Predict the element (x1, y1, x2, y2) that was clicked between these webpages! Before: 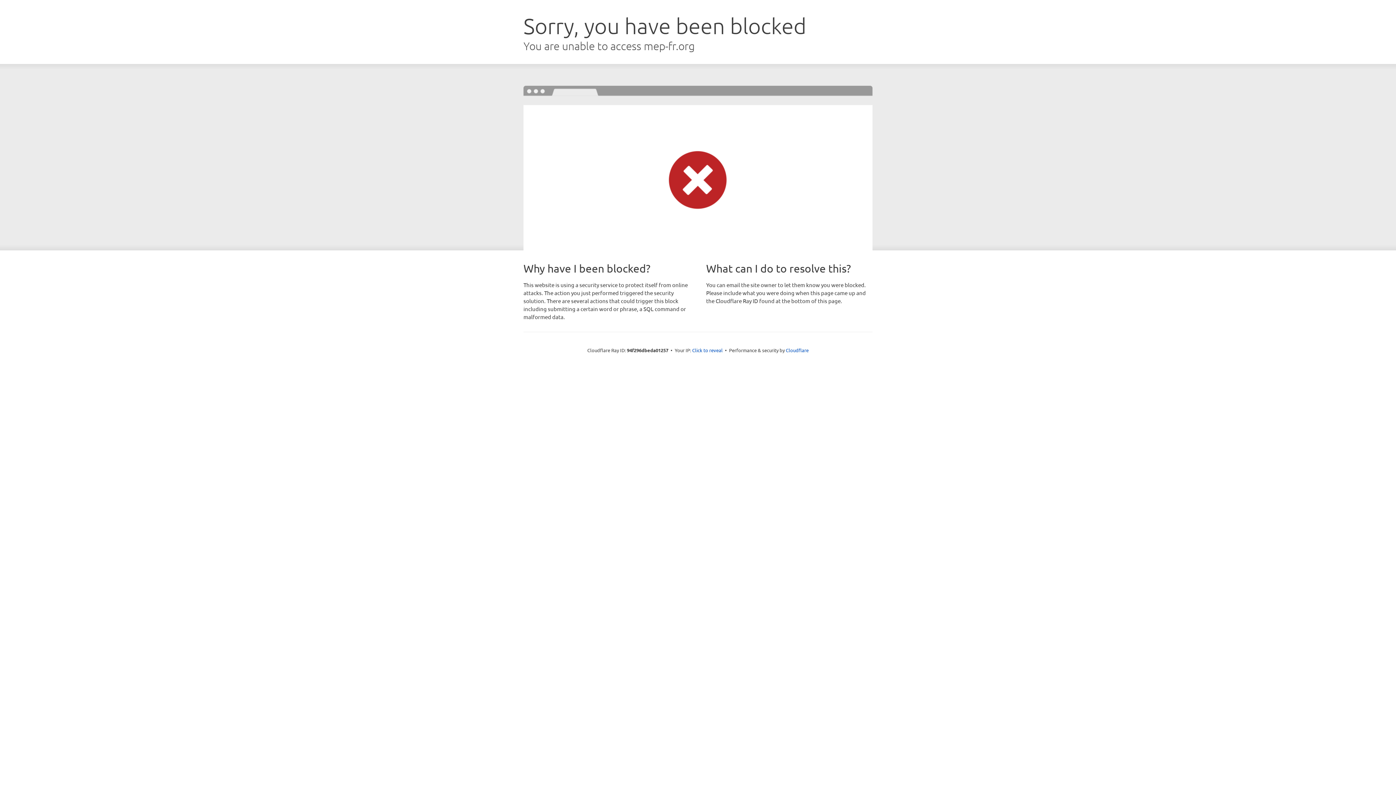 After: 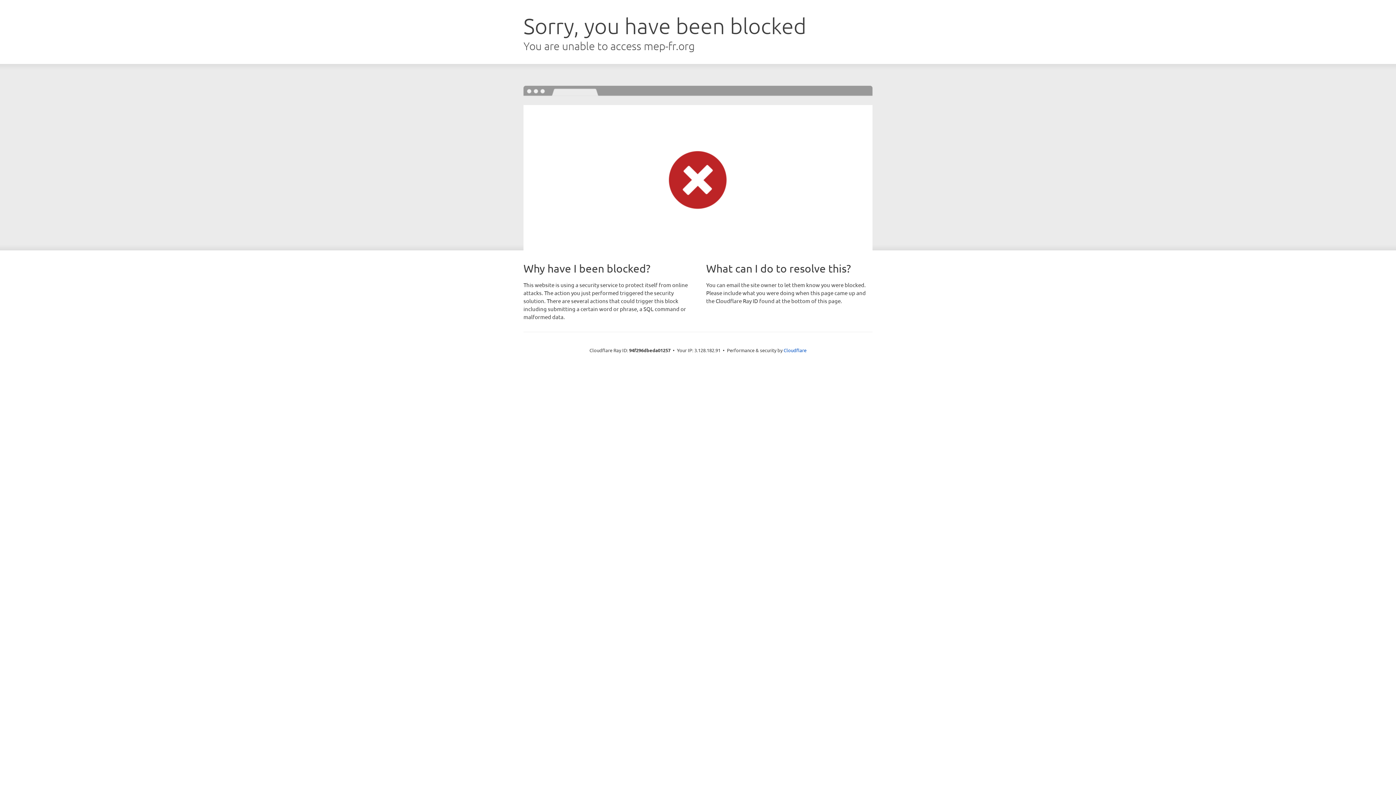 Action: label: Click to reveal bbox: (692, 346, 722, 353)